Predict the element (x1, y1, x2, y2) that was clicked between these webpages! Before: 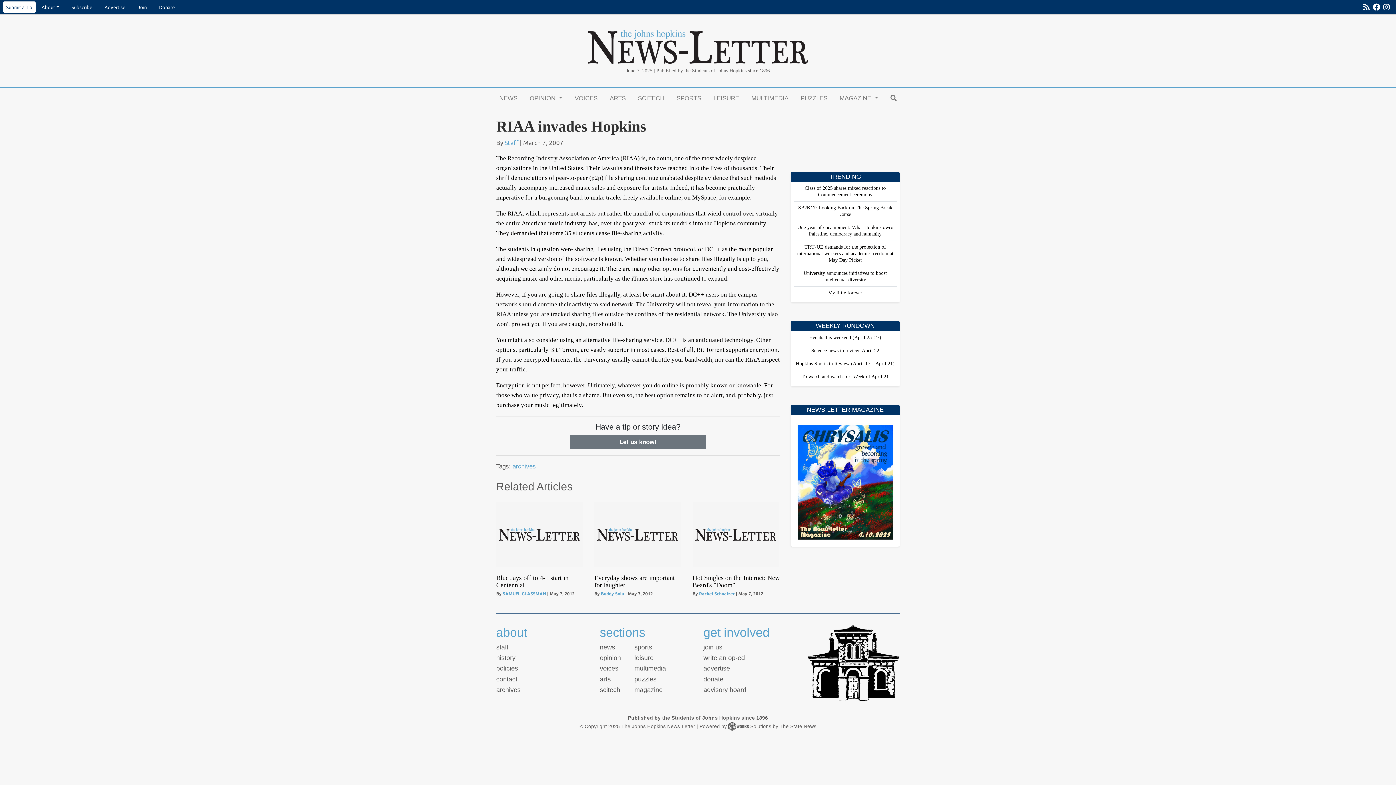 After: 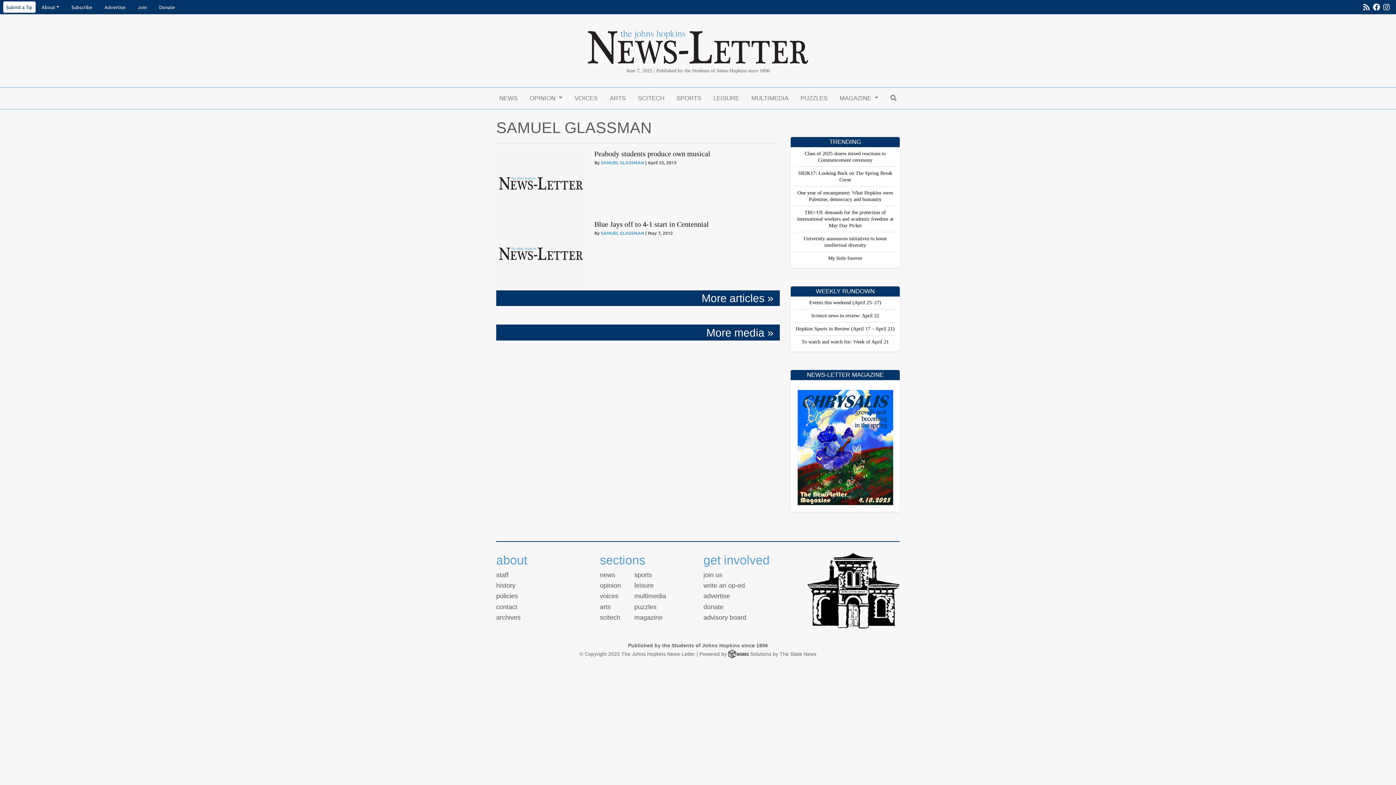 Action: bbox: (502, 591, 546, 596) label: SAMUEL GLASSMAN